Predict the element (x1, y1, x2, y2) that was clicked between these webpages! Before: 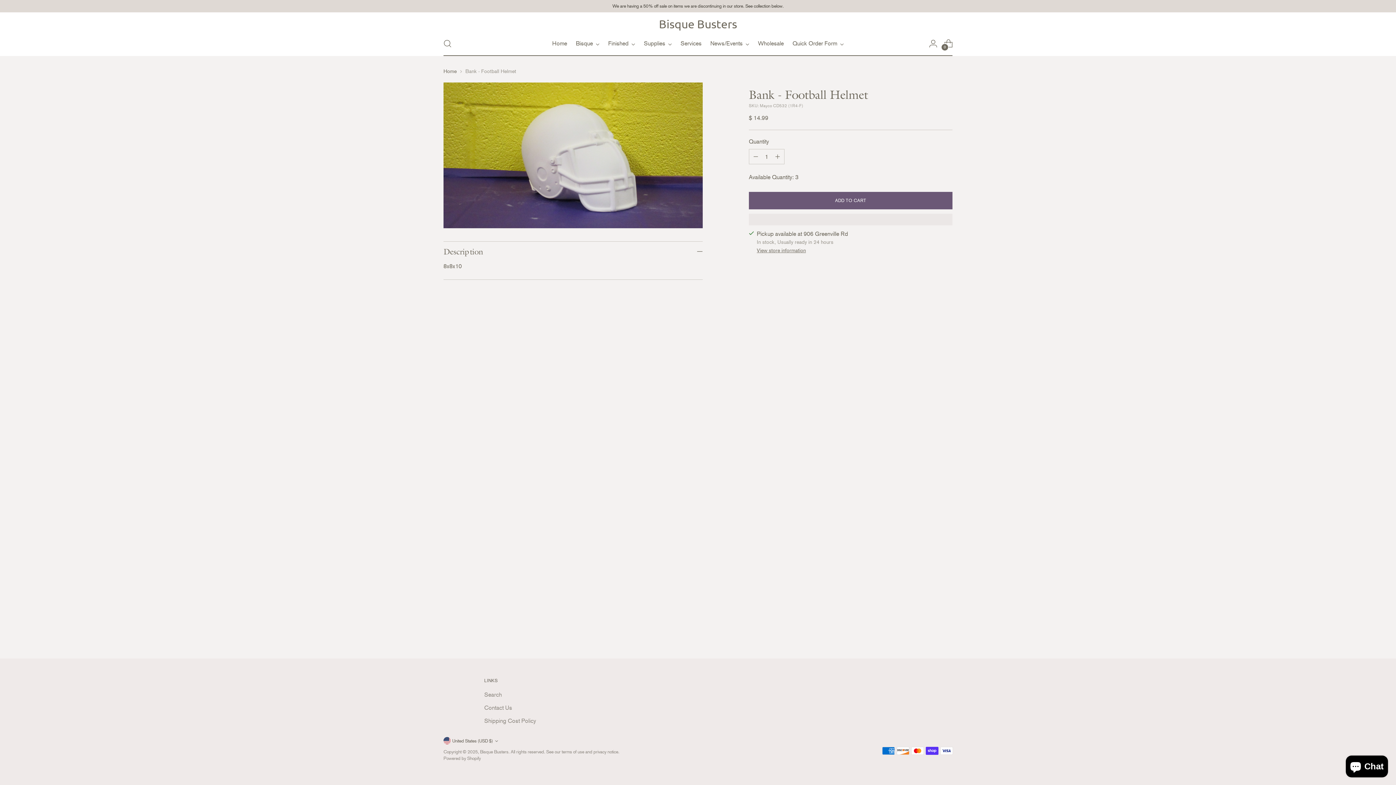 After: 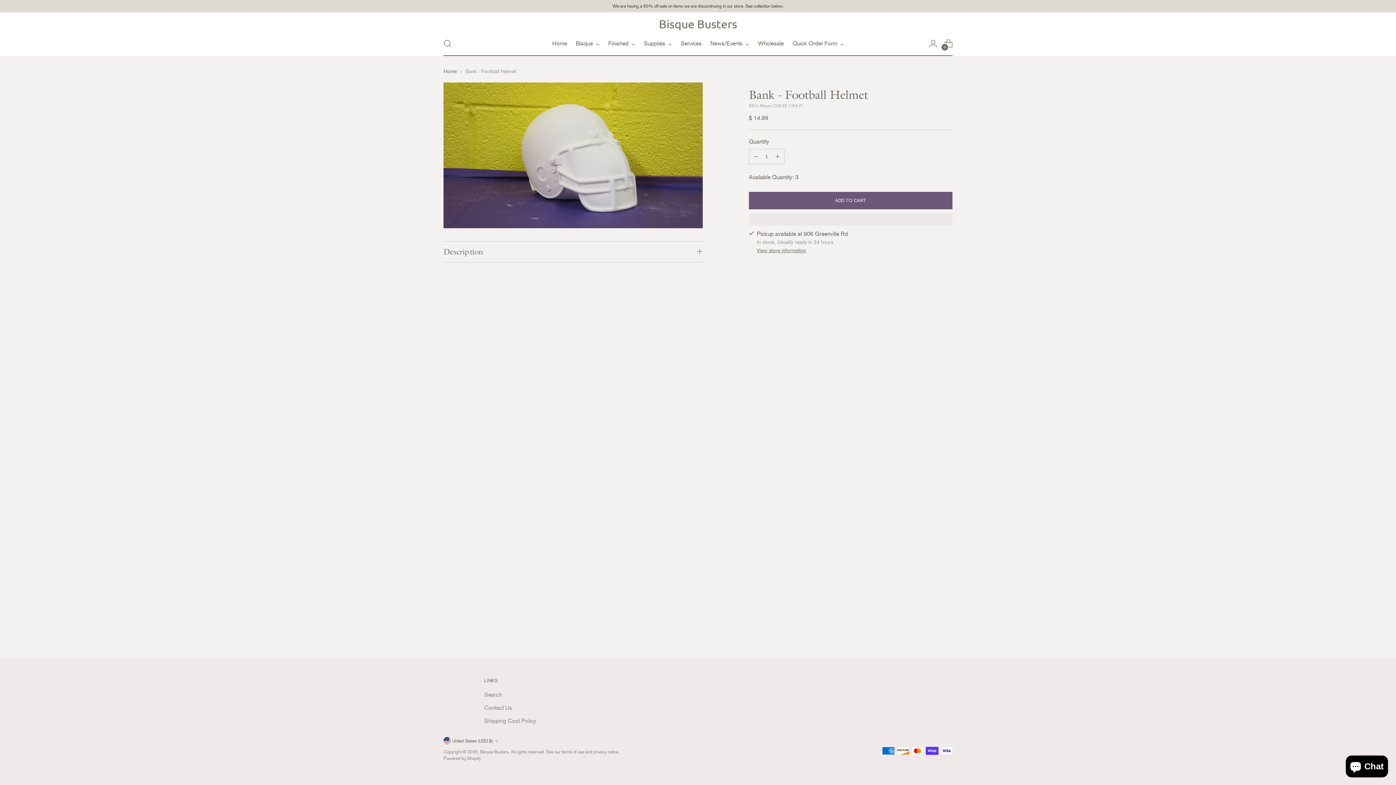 Action: label: Description bbox: (443, 241, 702, 262)